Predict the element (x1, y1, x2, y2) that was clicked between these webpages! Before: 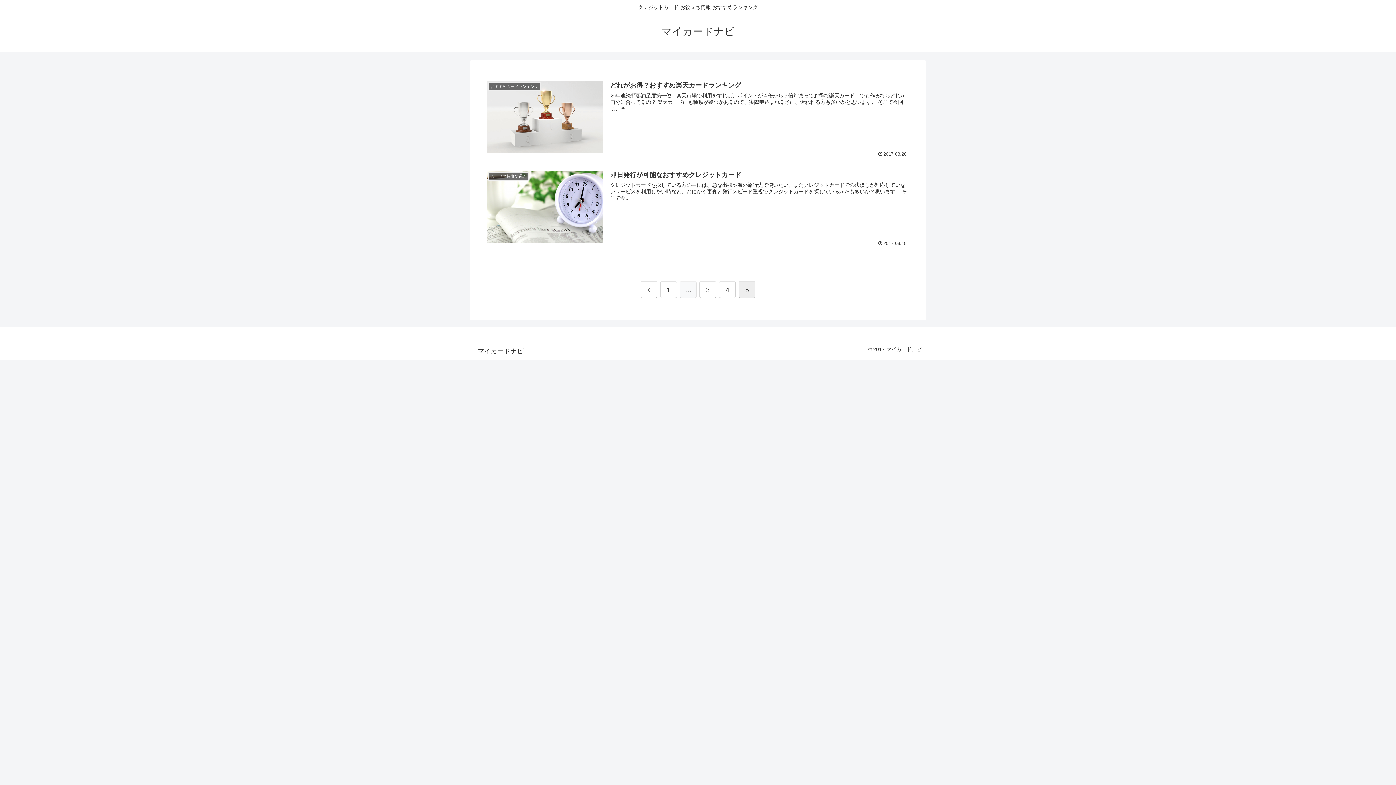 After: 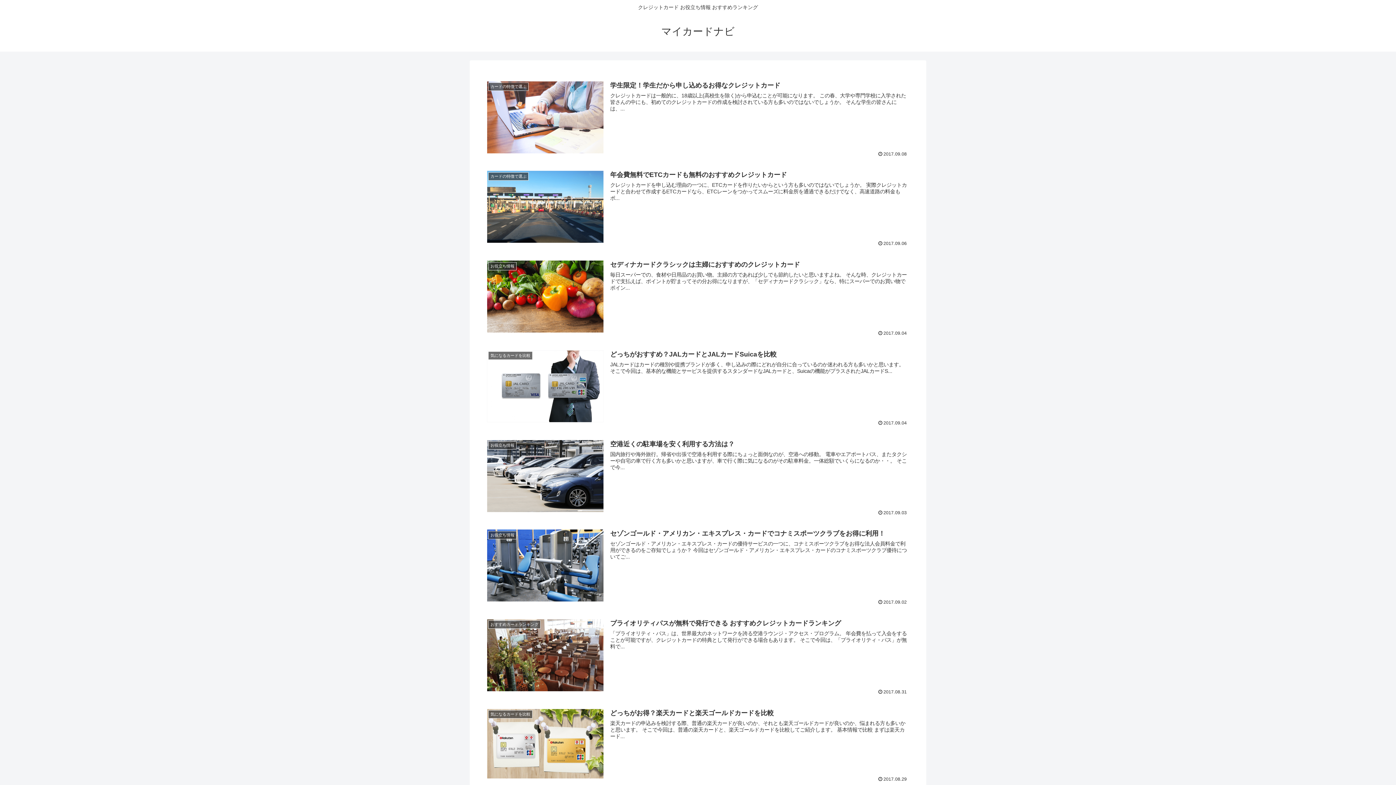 Action: bbox: (719, 281, 736, 298) label: 4